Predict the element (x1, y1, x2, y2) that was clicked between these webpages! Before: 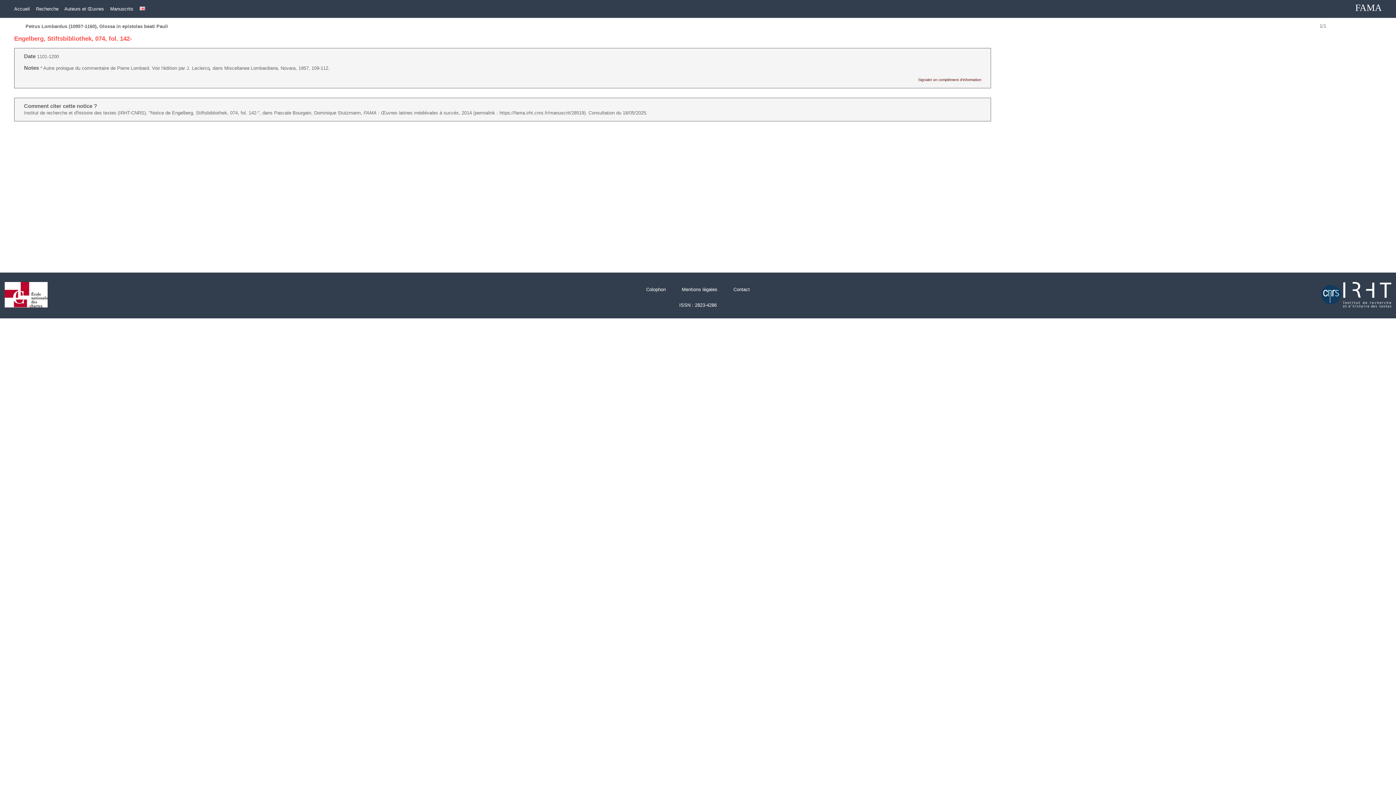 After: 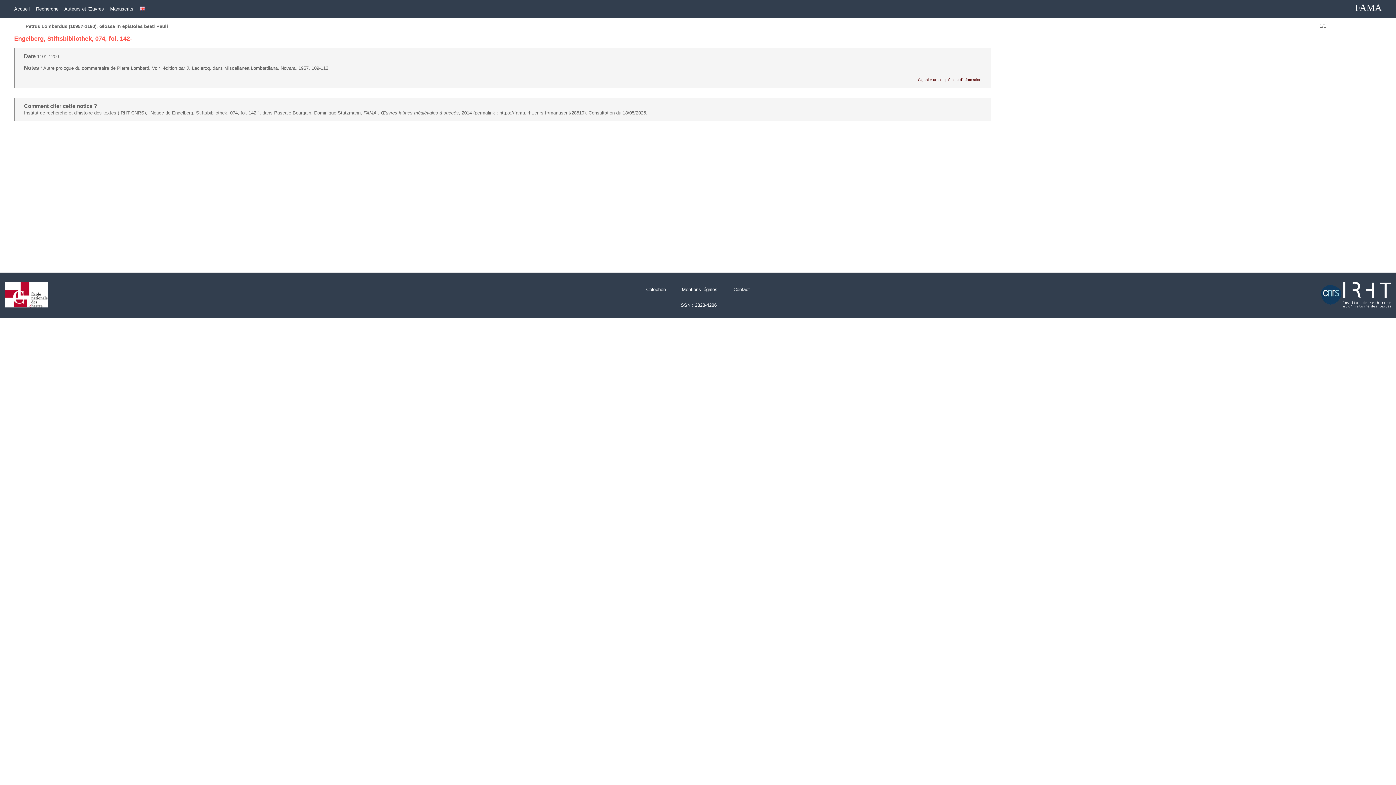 Action: bbox: (1314, 308, 1396, 313)